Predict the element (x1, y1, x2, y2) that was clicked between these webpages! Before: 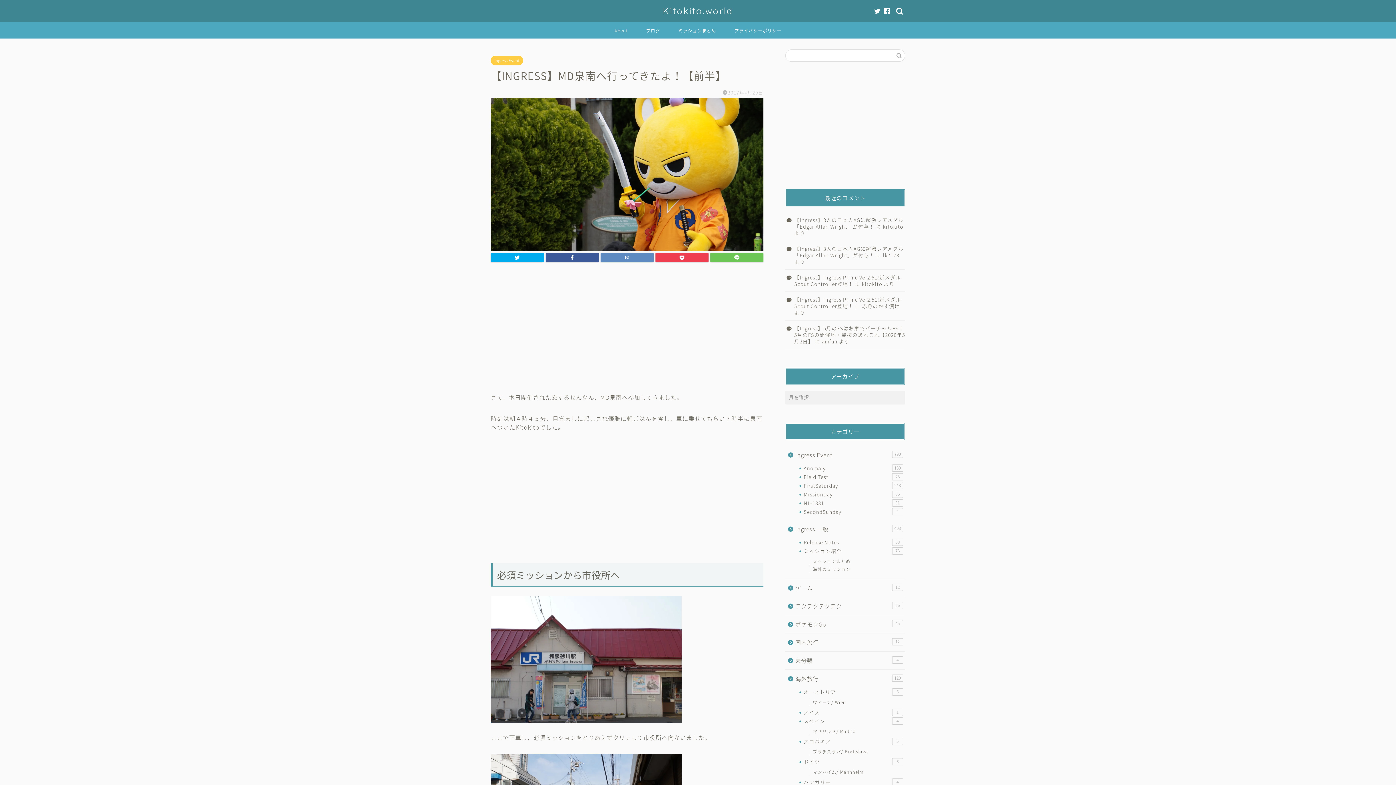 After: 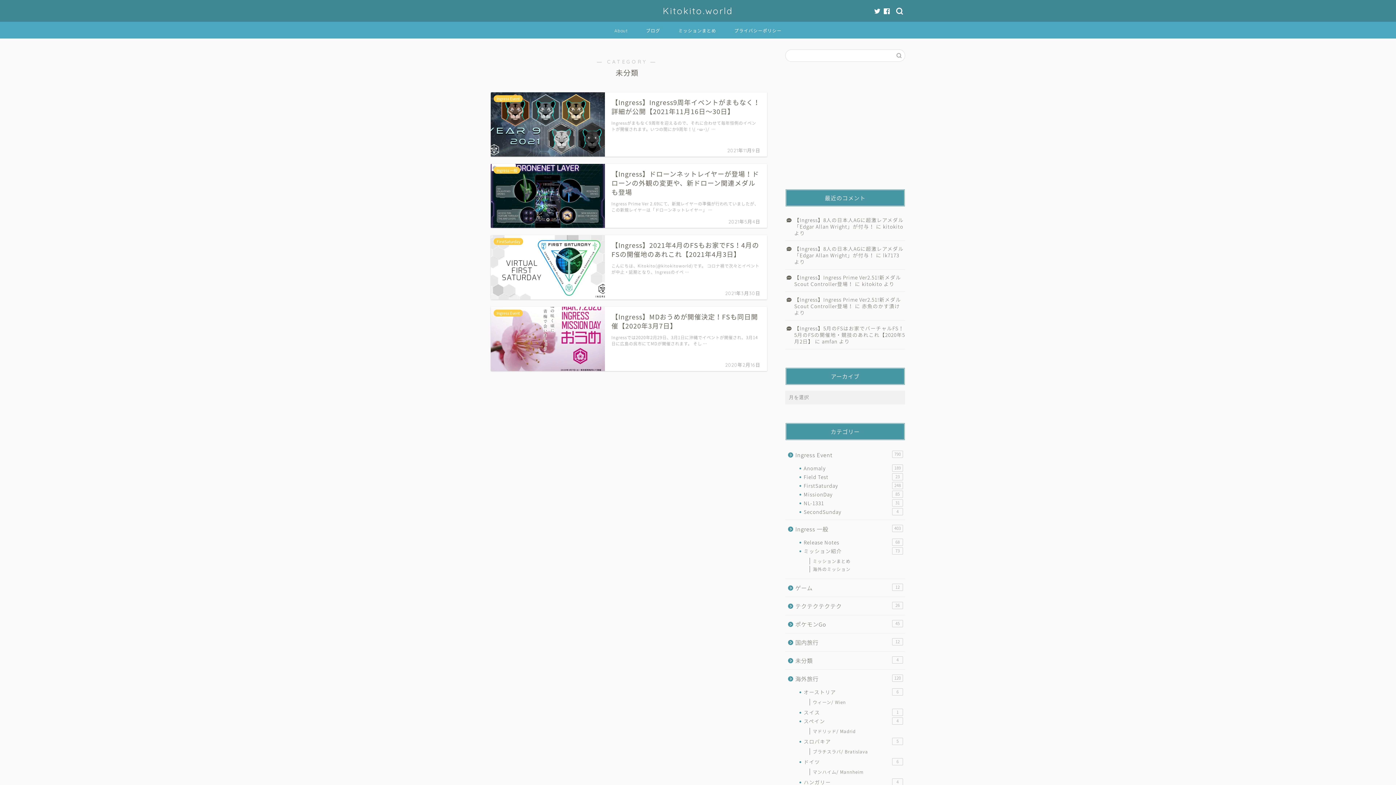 Action: label: 未分類
4 bbox: (785, 652, 904, 669)